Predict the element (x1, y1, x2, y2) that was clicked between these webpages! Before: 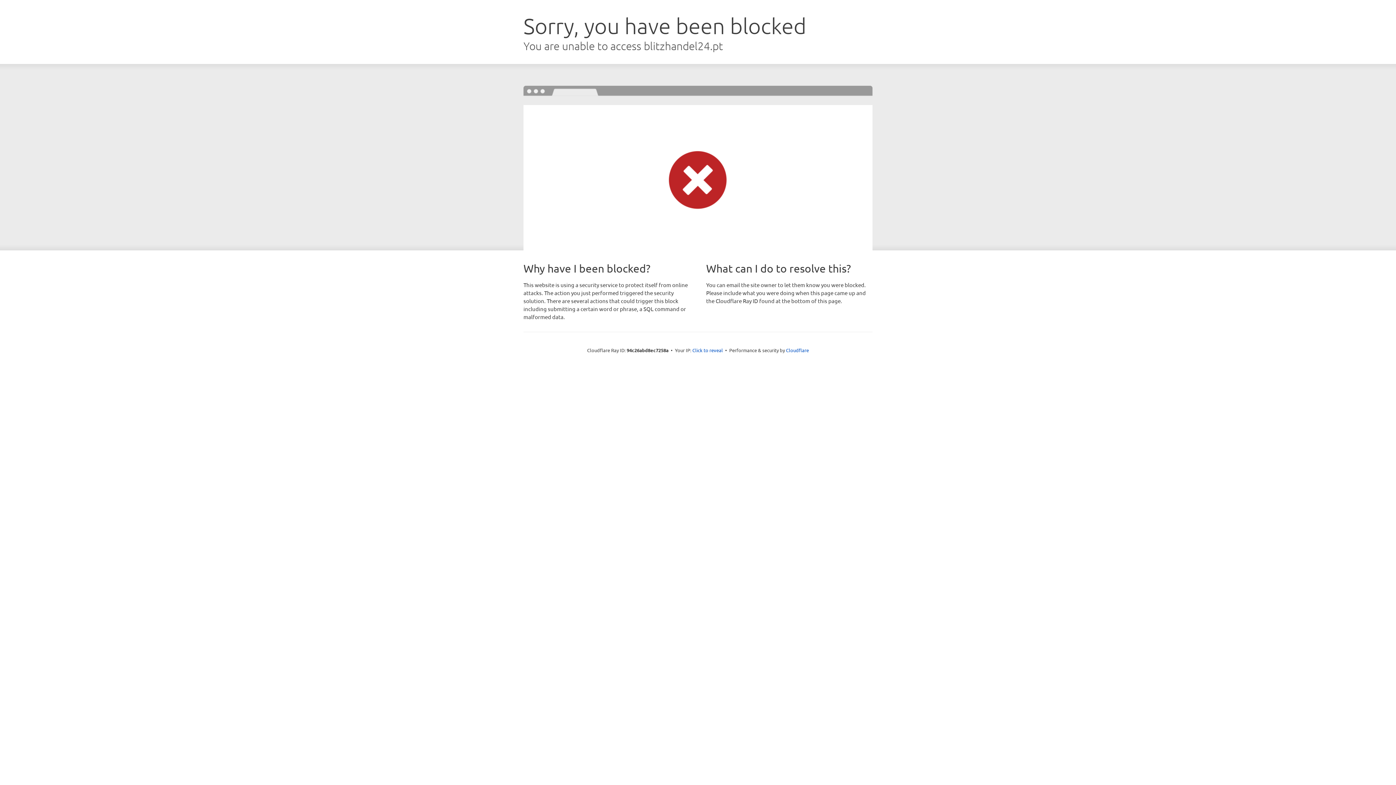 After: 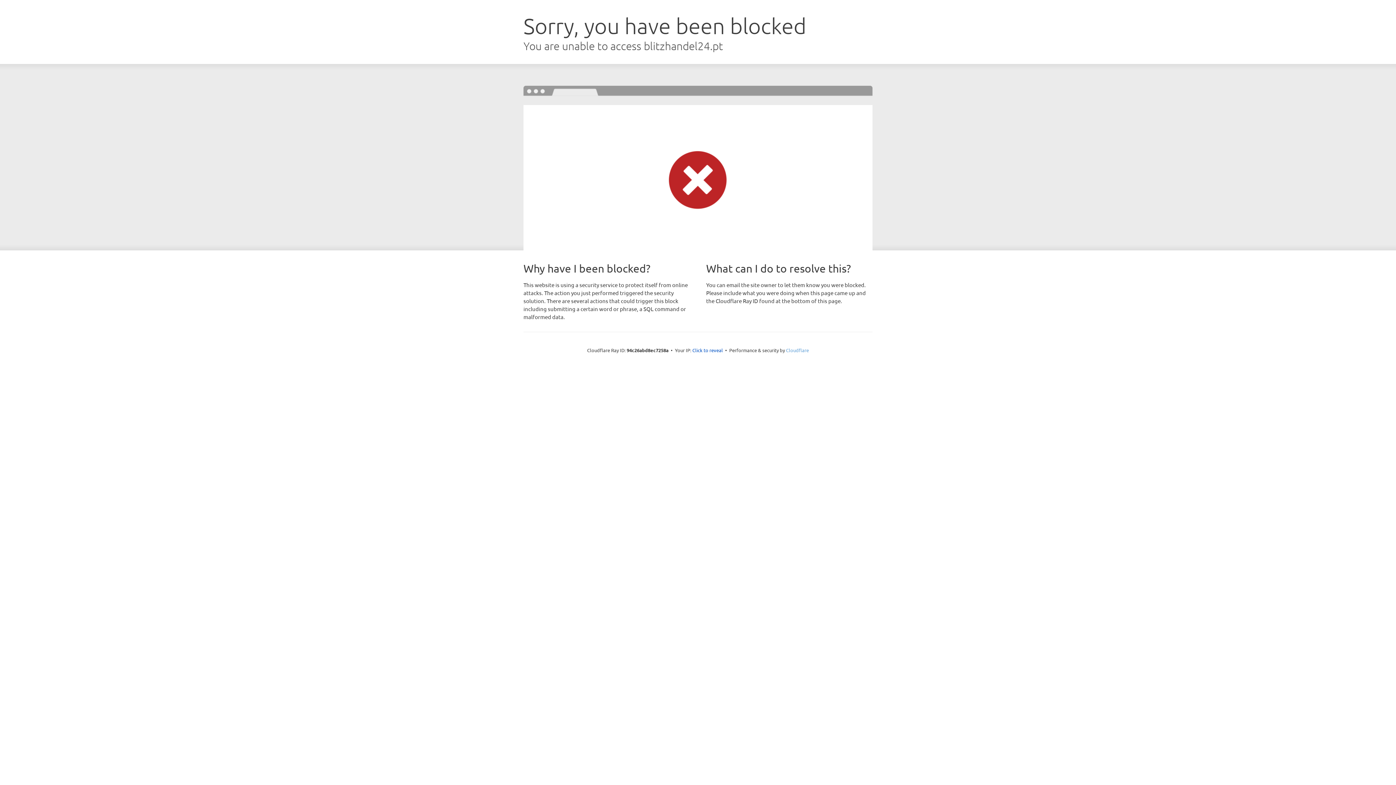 Action: label: Cloudflare bbox: (786, 347, 809, 353)